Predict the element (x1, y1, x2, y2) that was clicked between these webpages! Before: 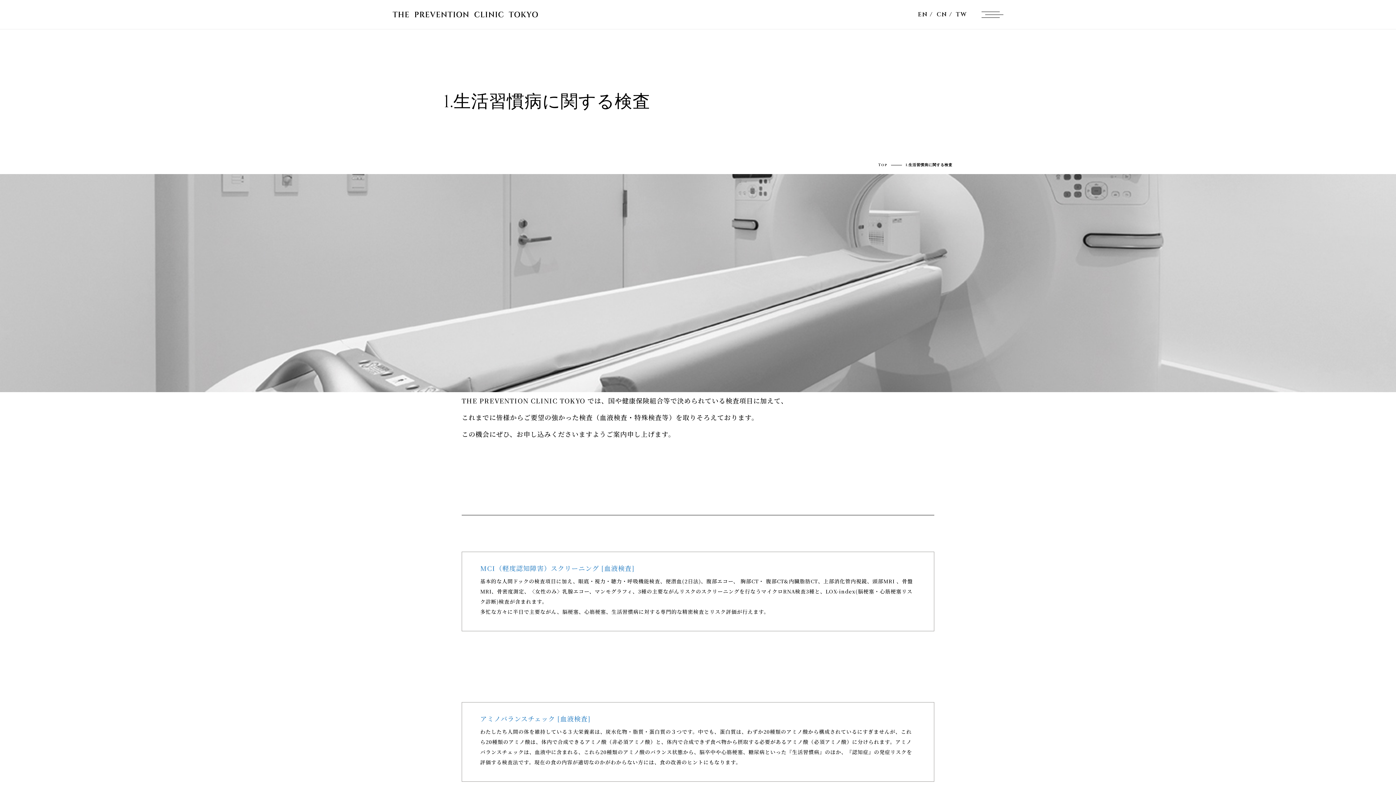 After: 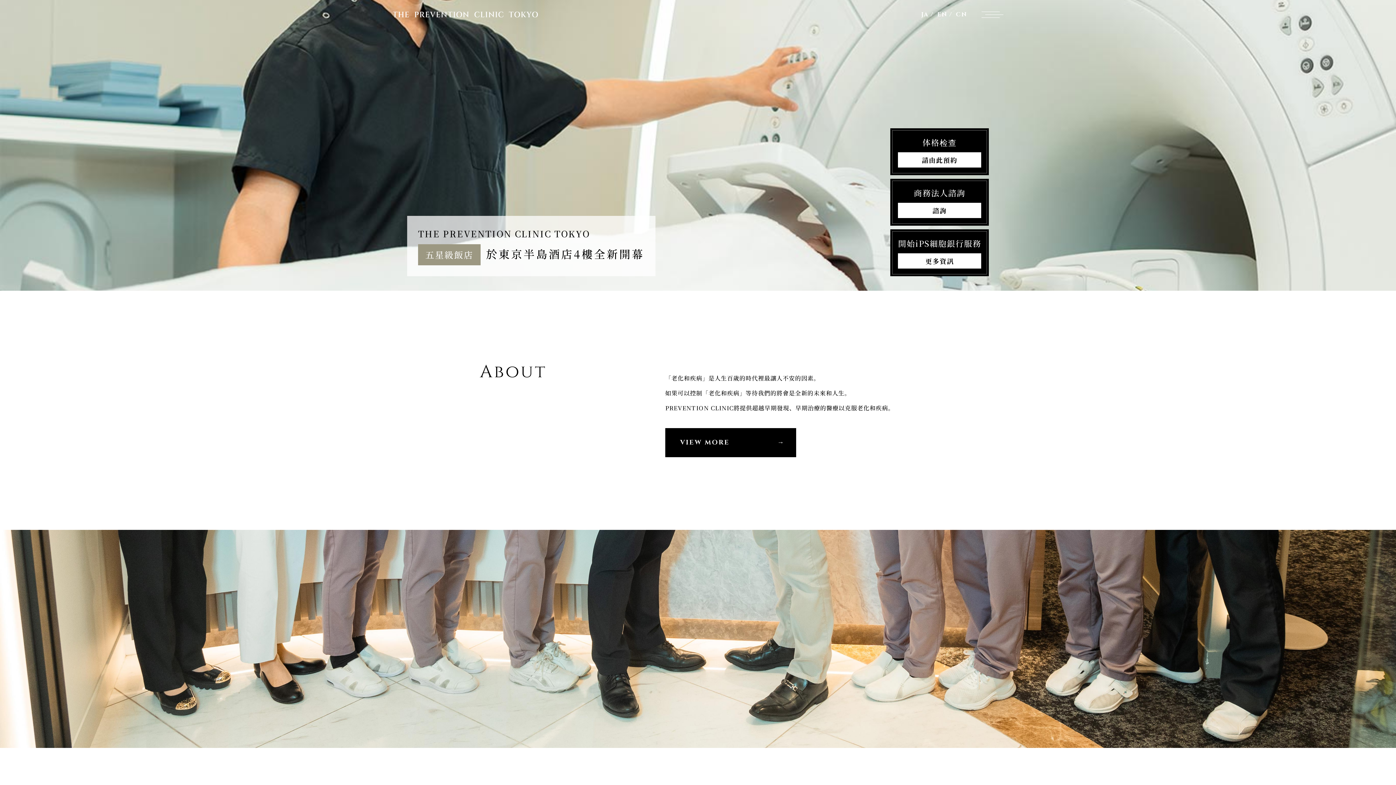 Action: label: TW bbox: (956, 10, 967, 18)